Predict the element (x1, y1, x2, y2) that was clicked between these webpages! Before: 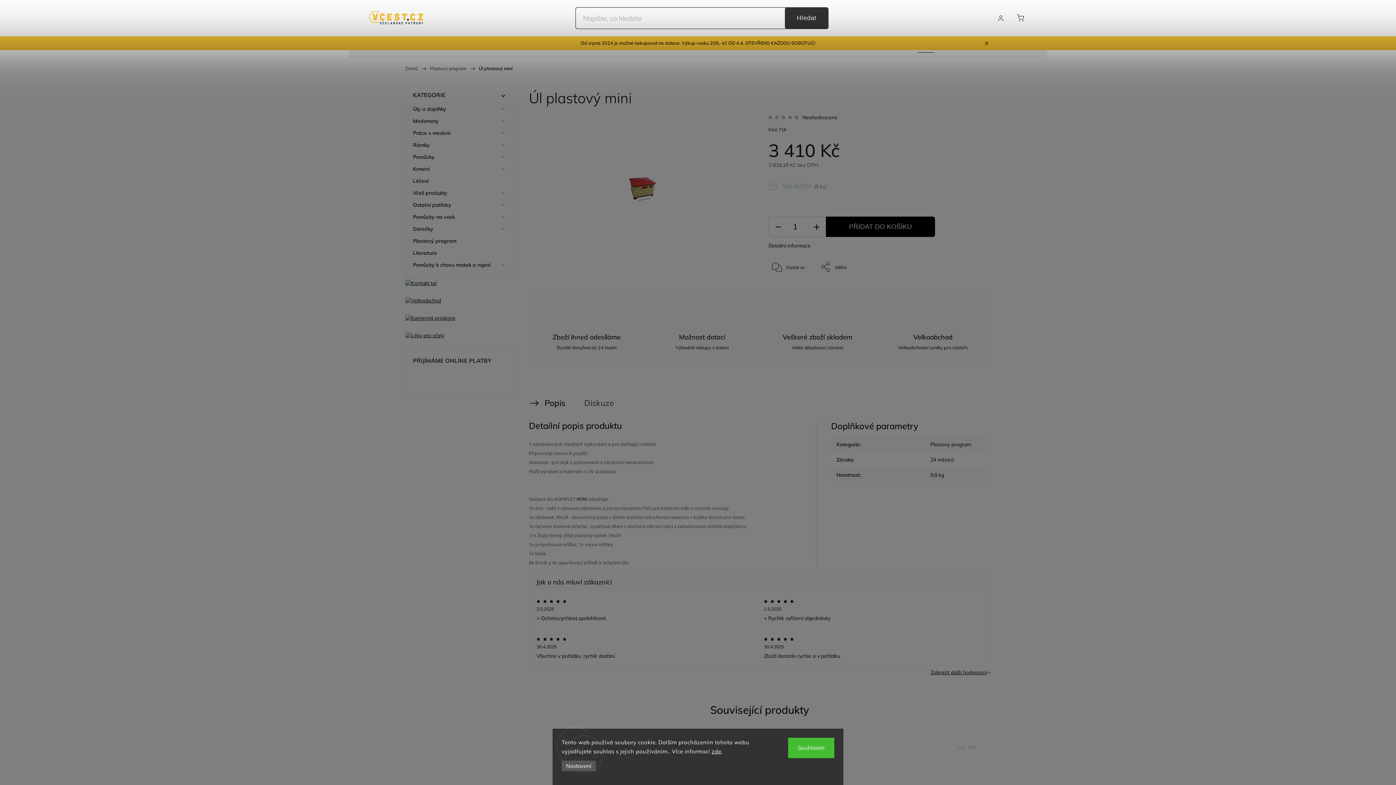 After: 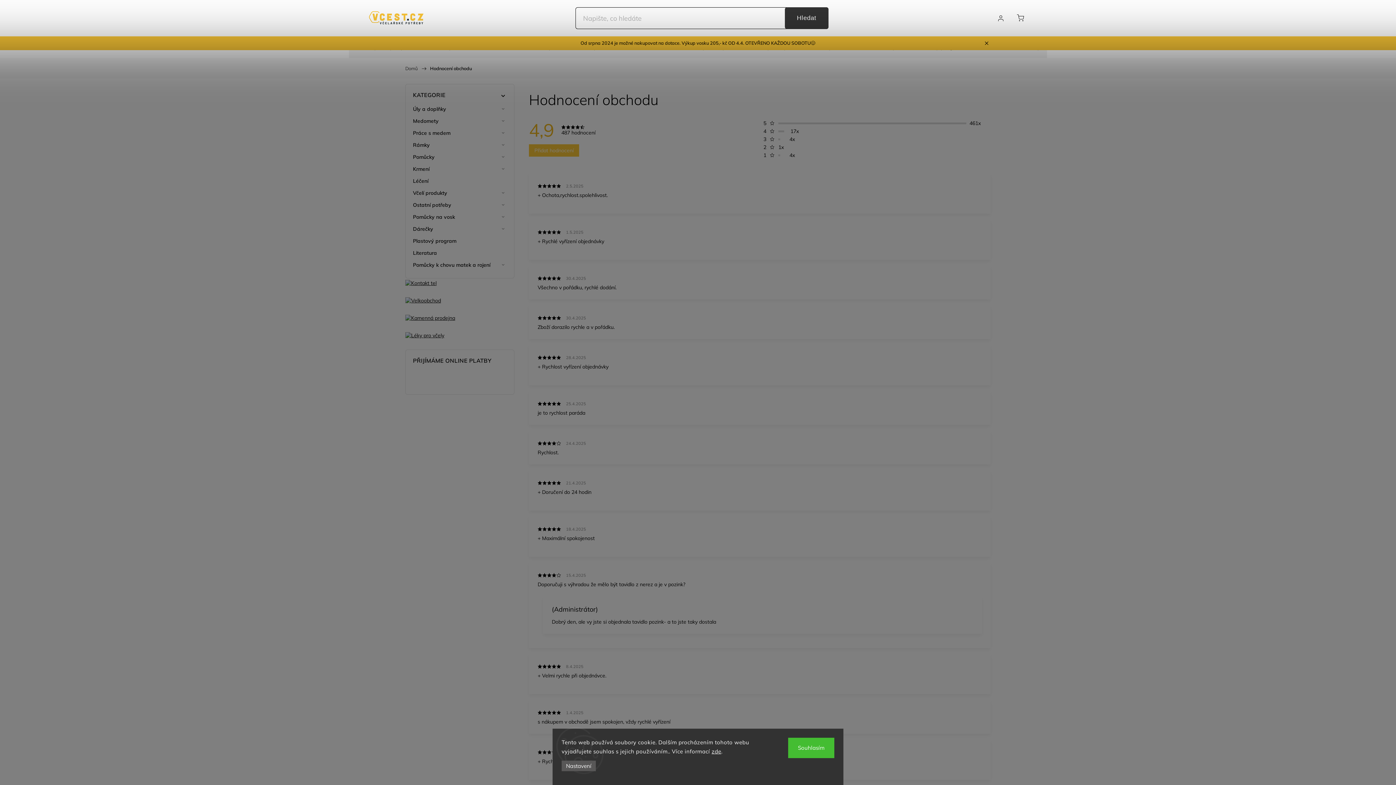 Action: label: Zobrazit další hodnocení bbox: (529, 667, 990, 675)